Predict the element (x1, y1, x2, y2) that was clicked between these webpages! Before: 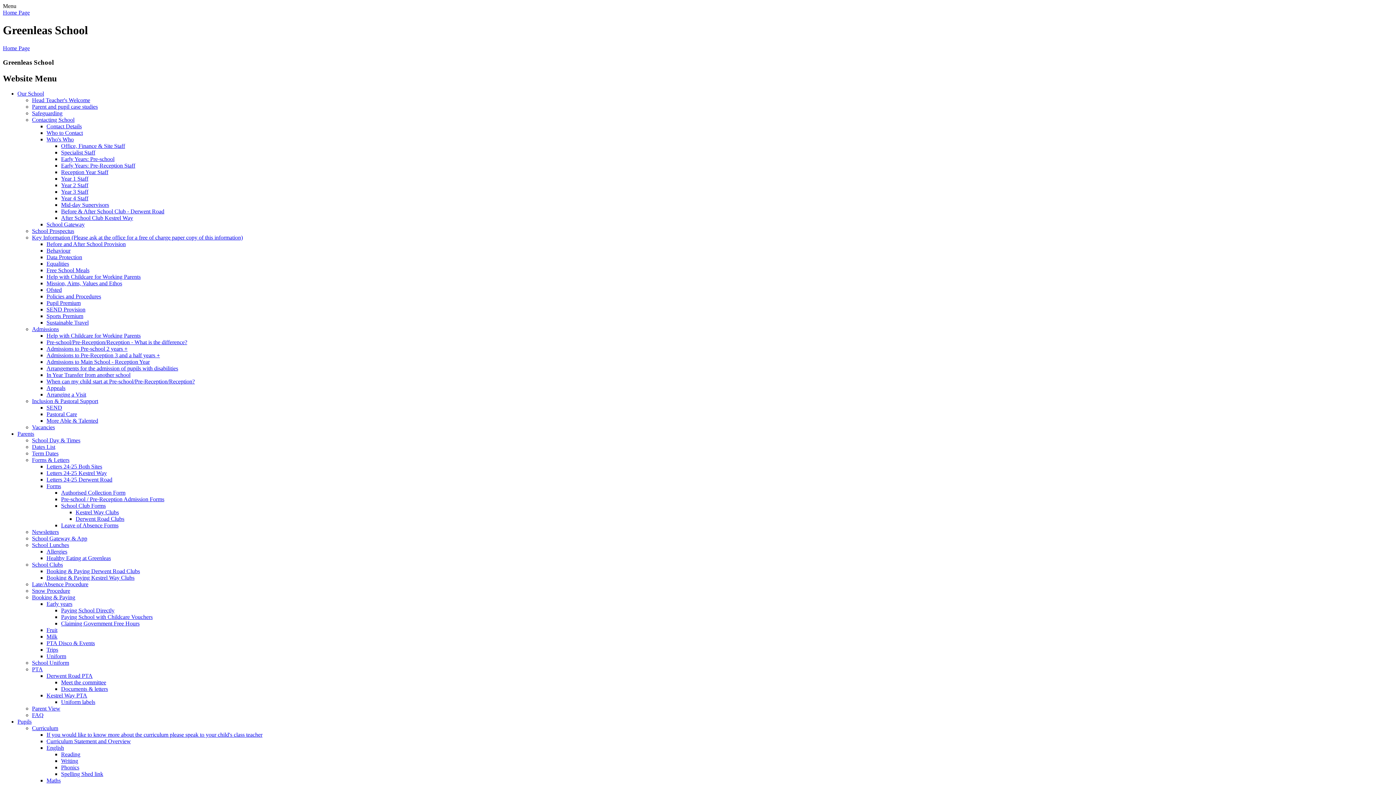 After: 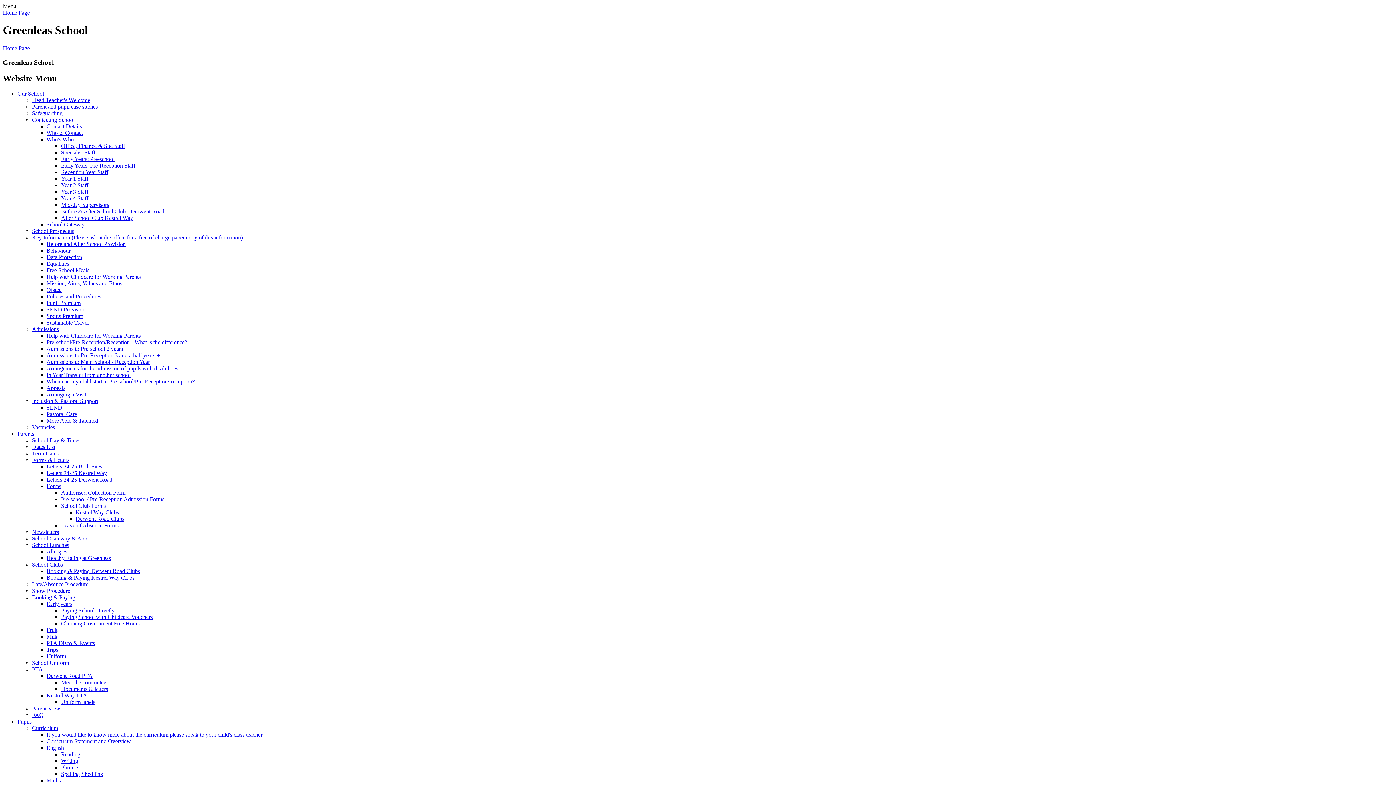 Action: bbox: (61, 771, 103, 777) label: Spelling Shed link